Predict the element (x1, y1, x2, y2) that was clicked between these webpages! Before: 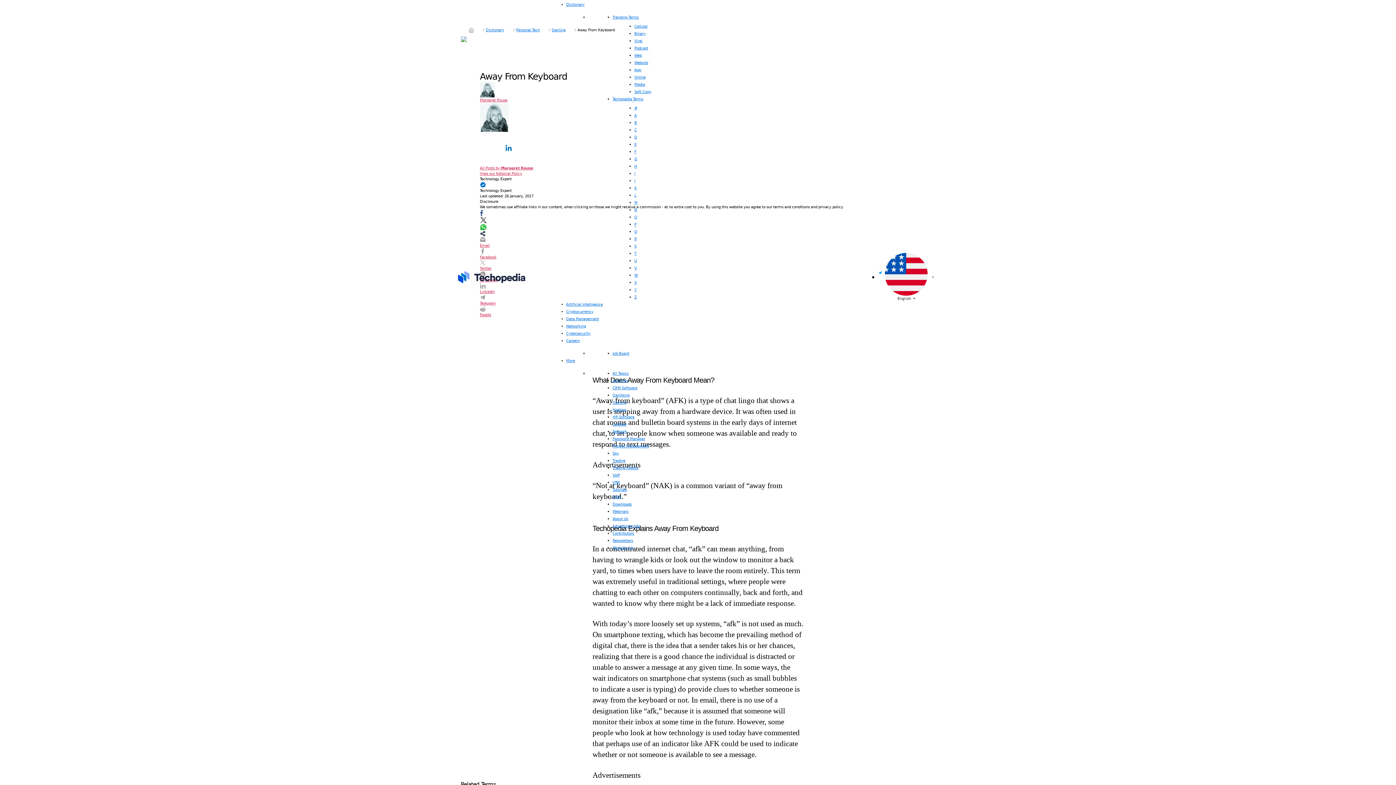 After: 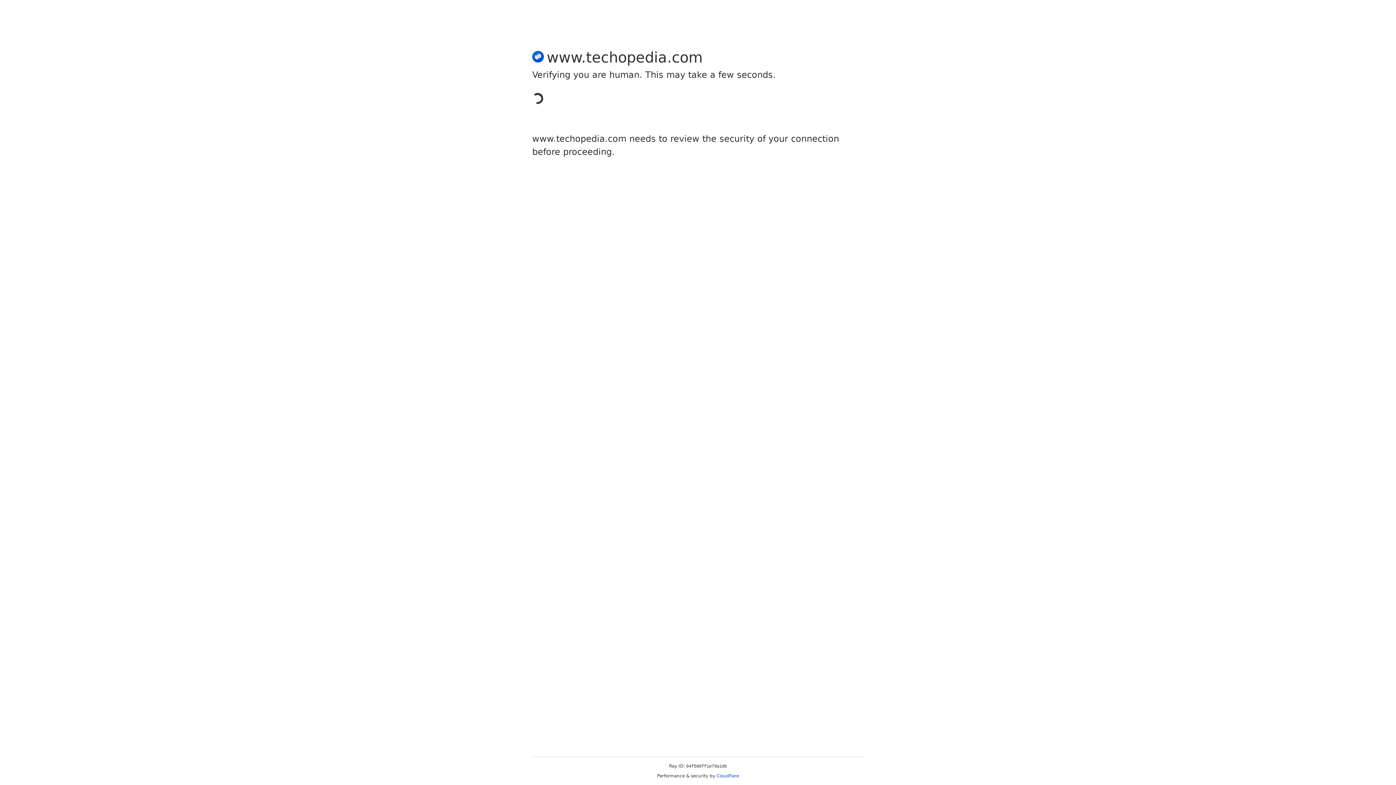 Action: bbox: (634, 106, 637, 110) label: #